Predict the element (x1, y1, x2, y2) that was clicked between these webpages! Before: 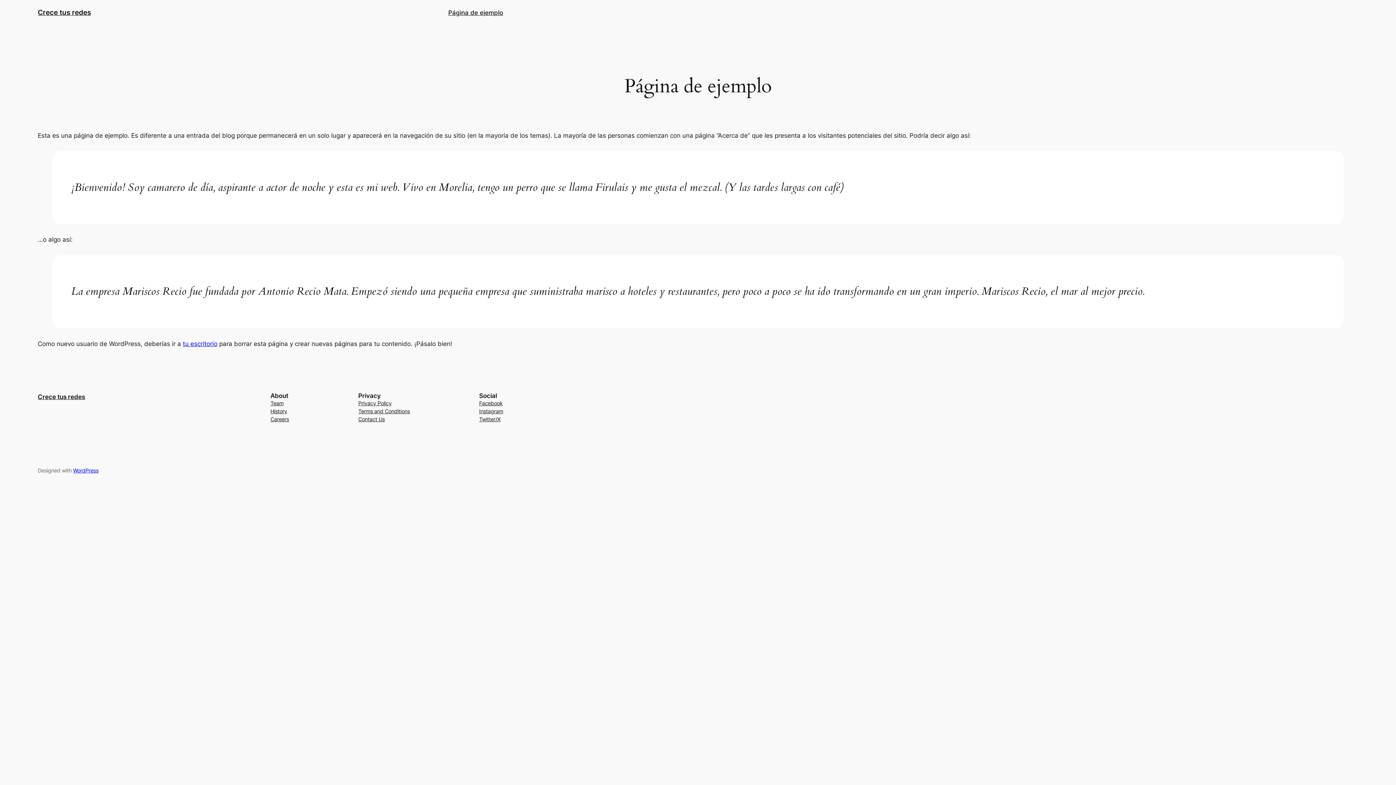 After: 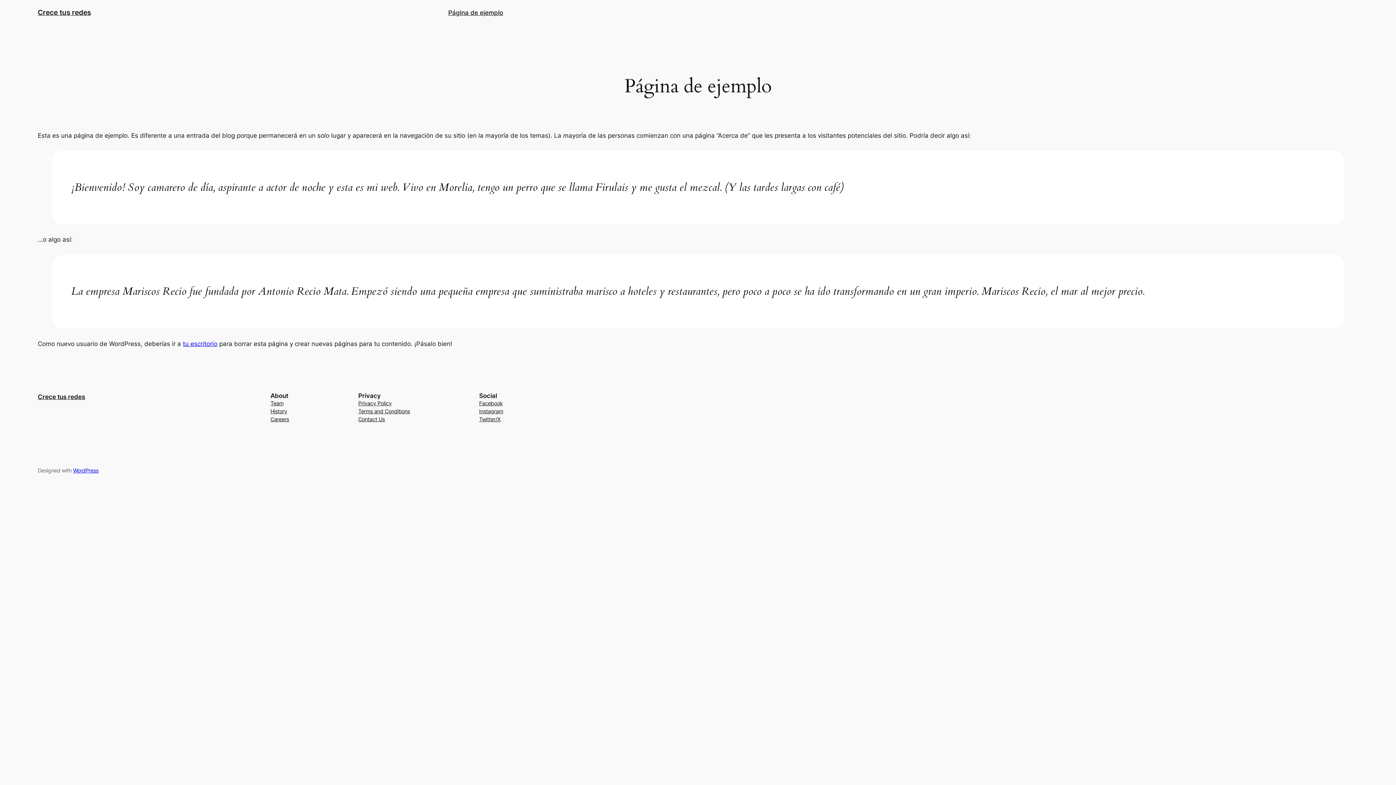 Action: bbox: (448, 7, 503, 17) label: Página de ejemplo